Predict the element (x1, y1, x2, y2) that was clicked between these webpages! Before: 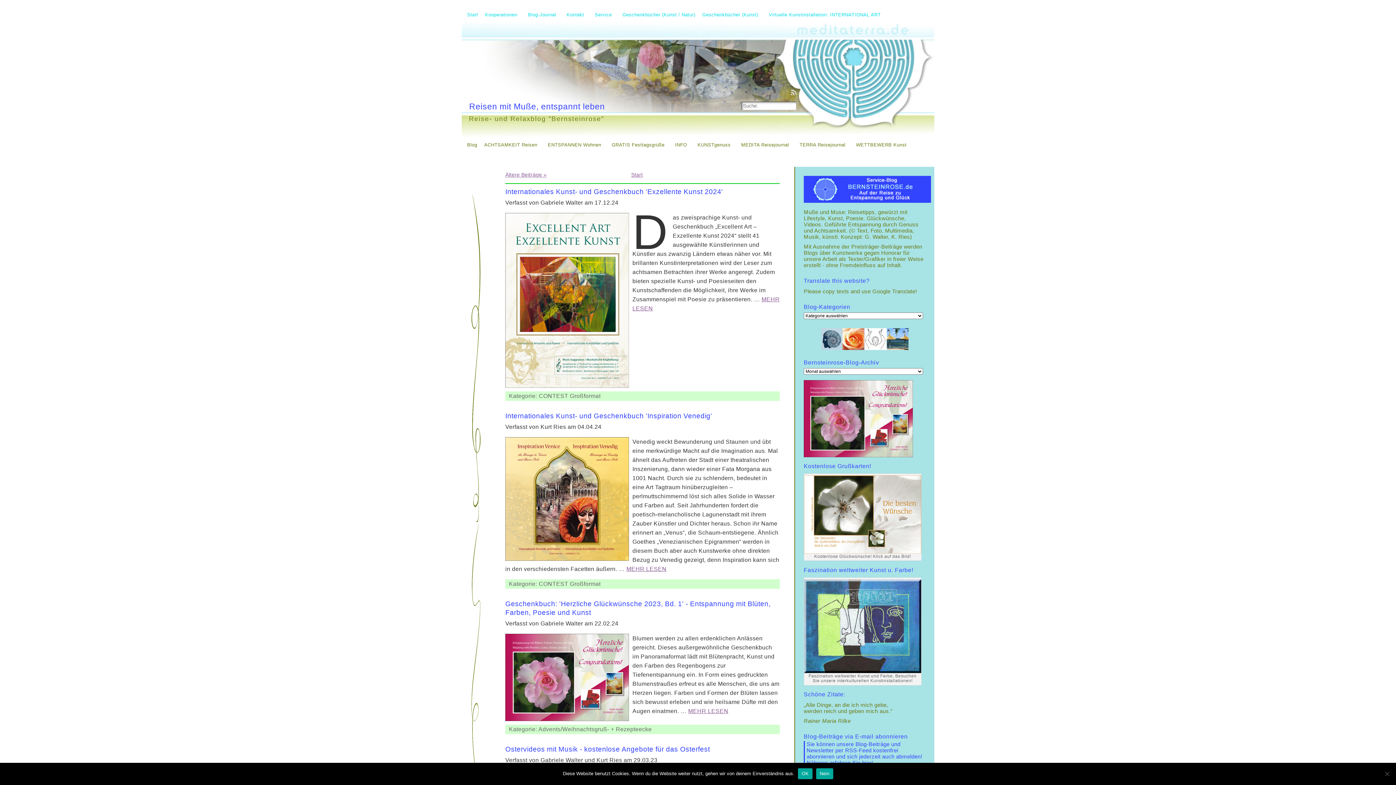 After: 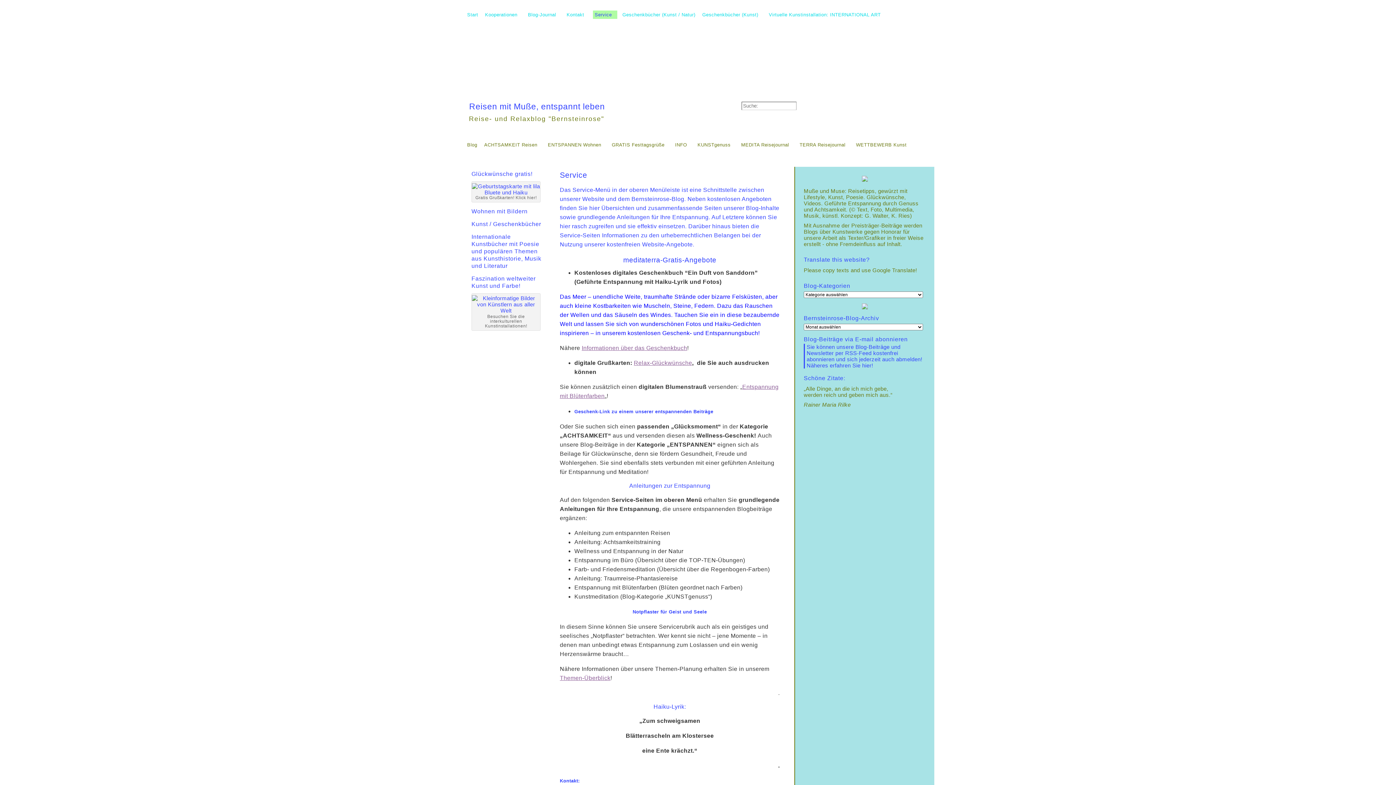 Action: bbox: (591, 8, 619, 20) label: Service